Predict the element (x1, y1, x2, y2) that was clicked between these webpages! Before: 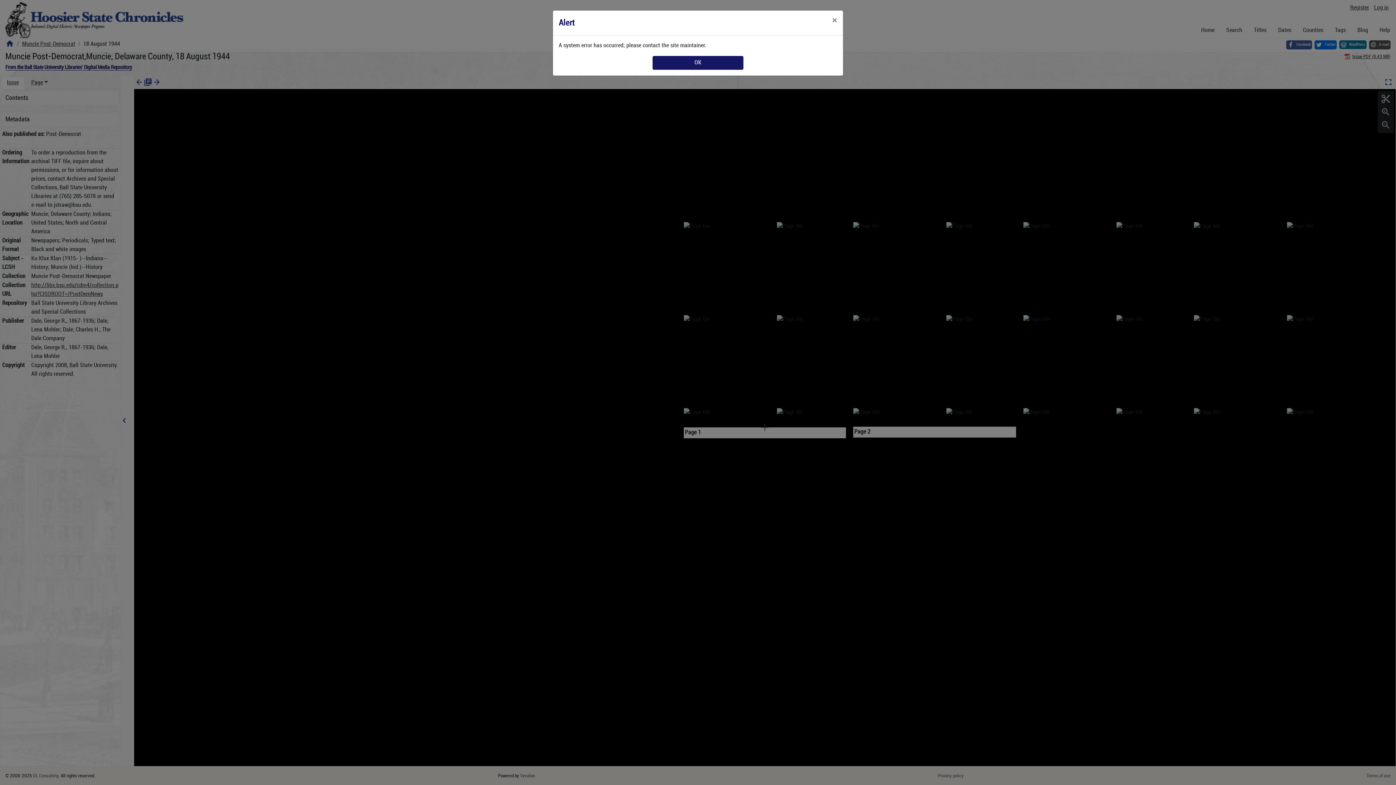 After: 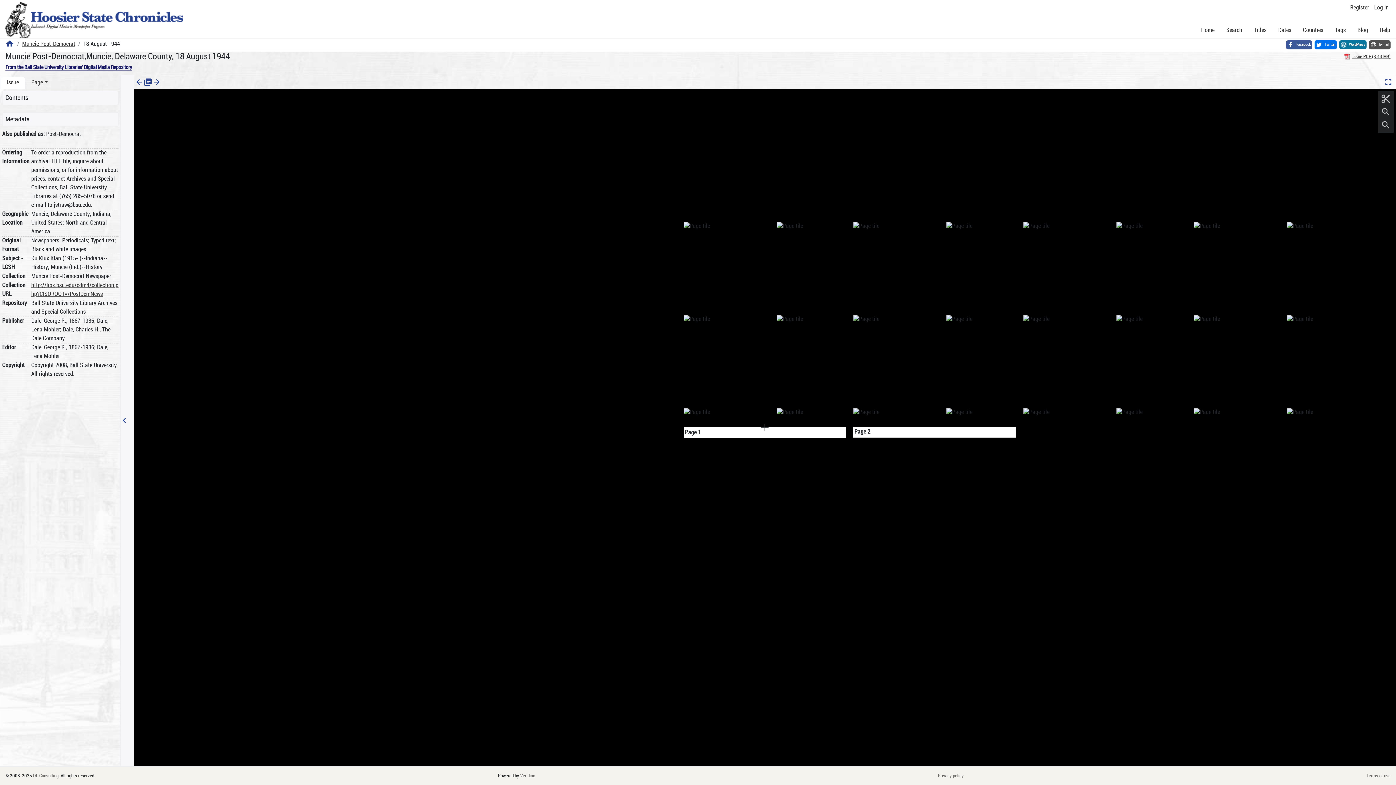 Action: bbox: (826, 10, 843, 30) label: Close